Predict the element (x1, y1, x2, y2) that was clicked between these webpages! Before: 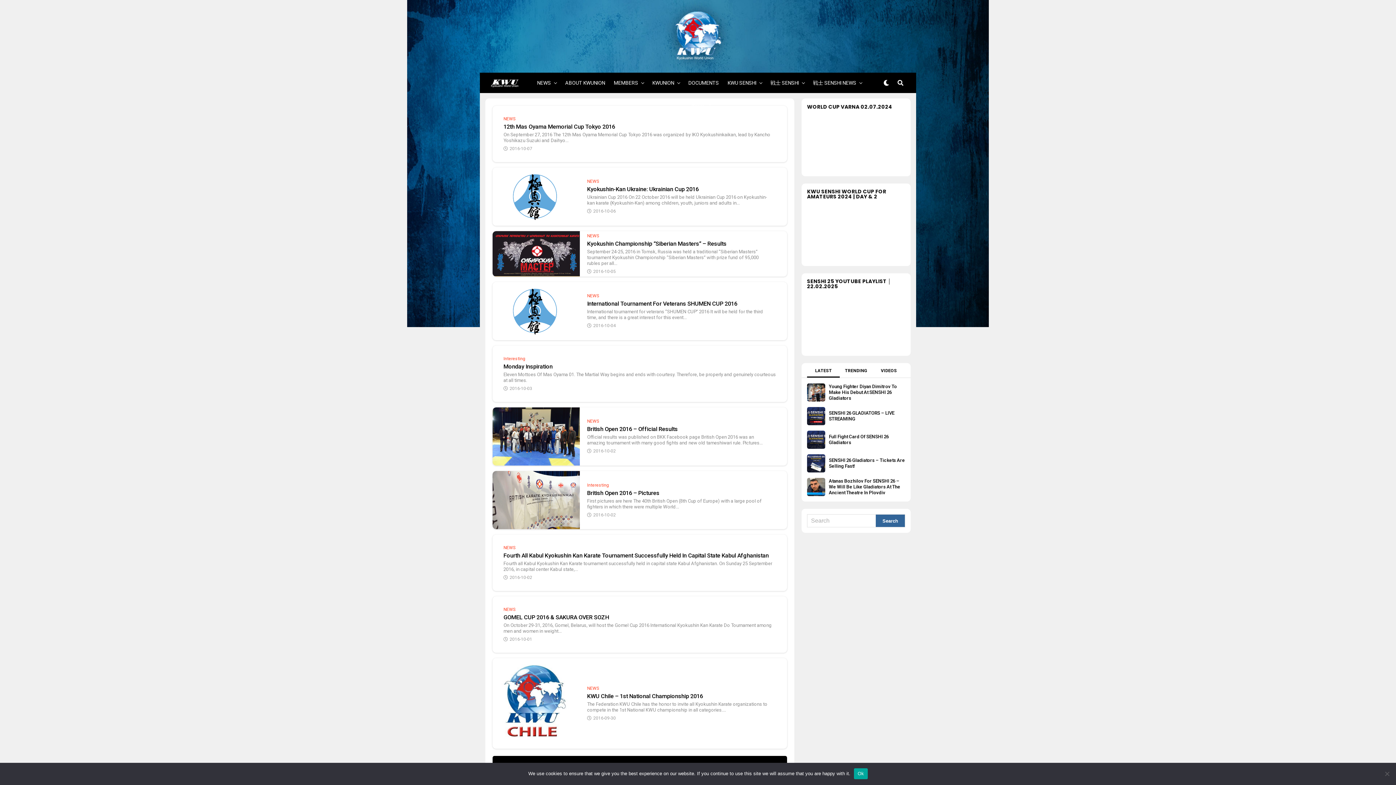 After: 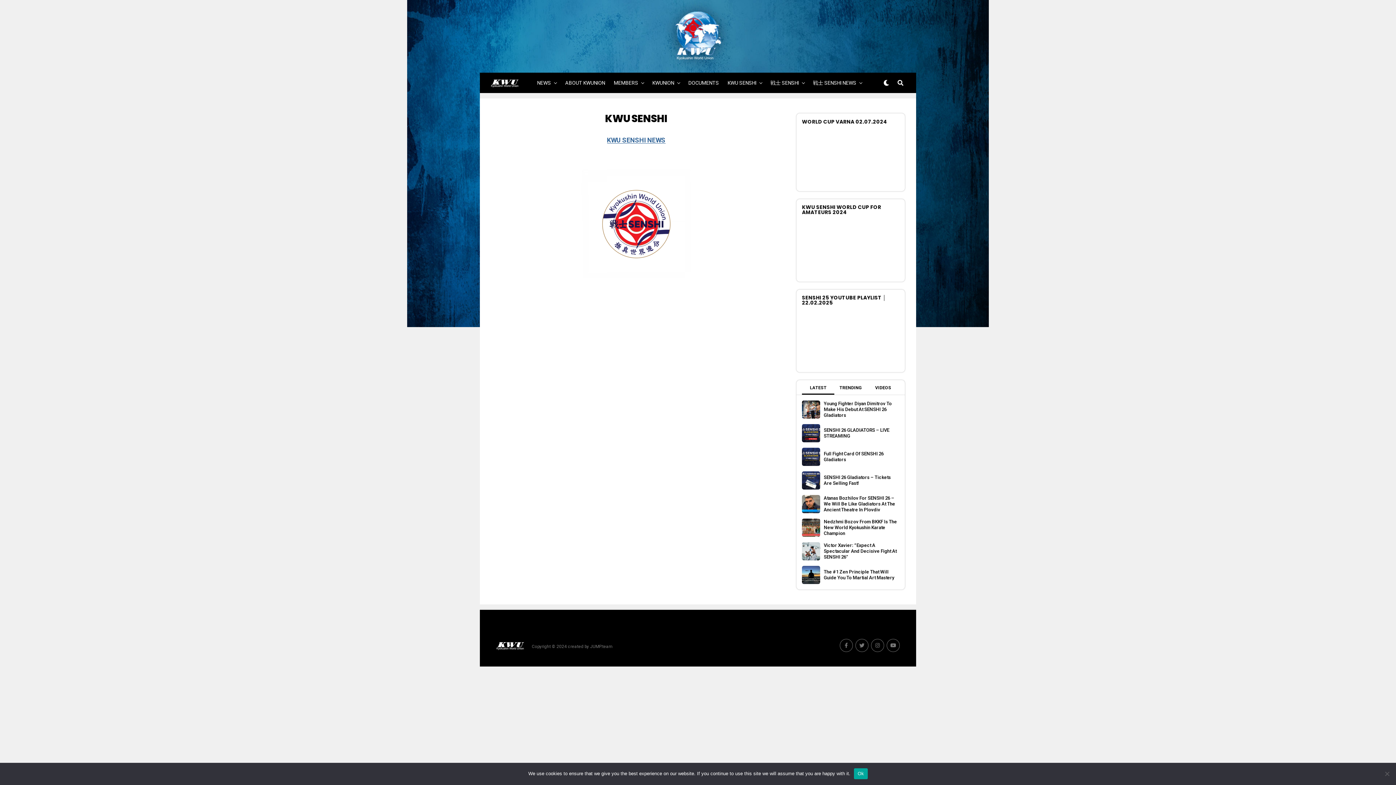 Action: label: KWU SENSHI bbox: (724, 72, 760, 93)